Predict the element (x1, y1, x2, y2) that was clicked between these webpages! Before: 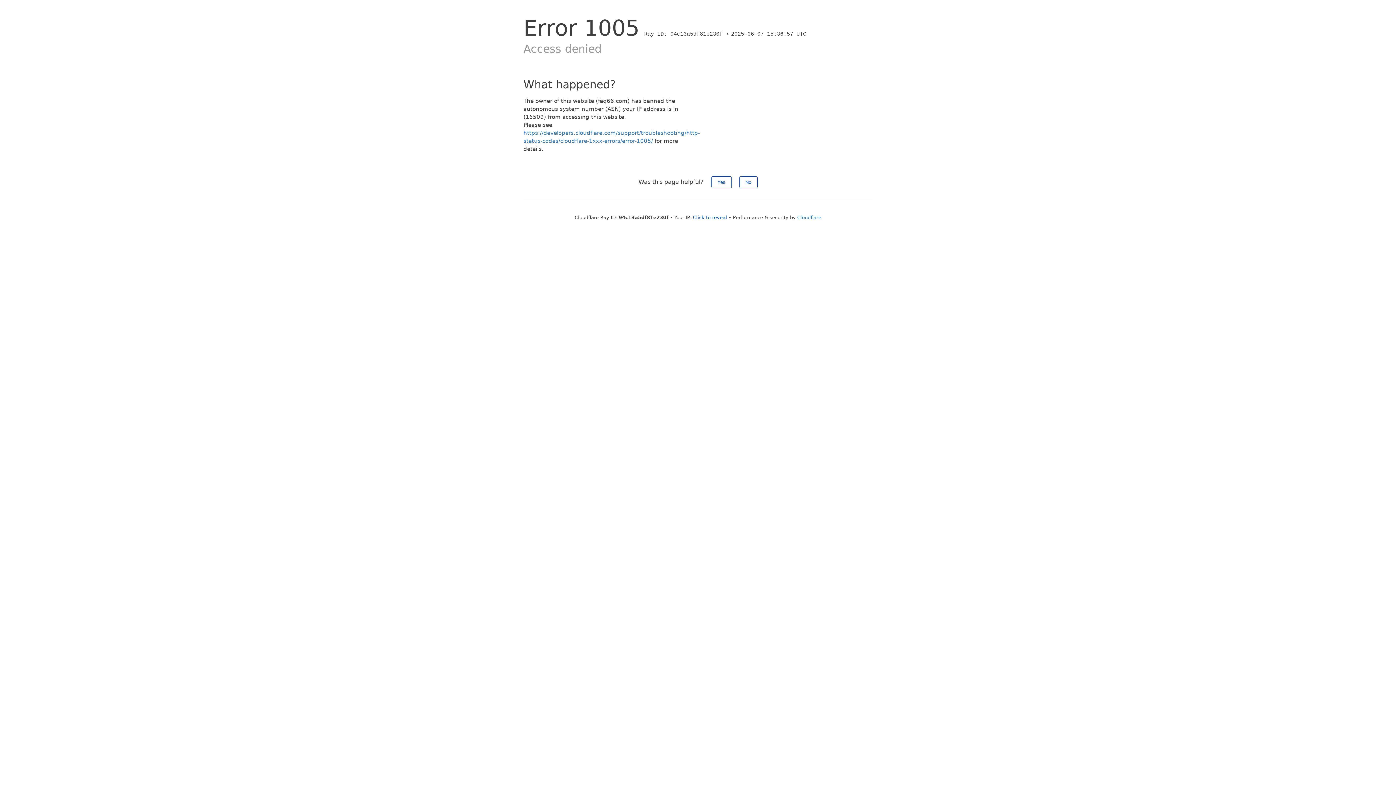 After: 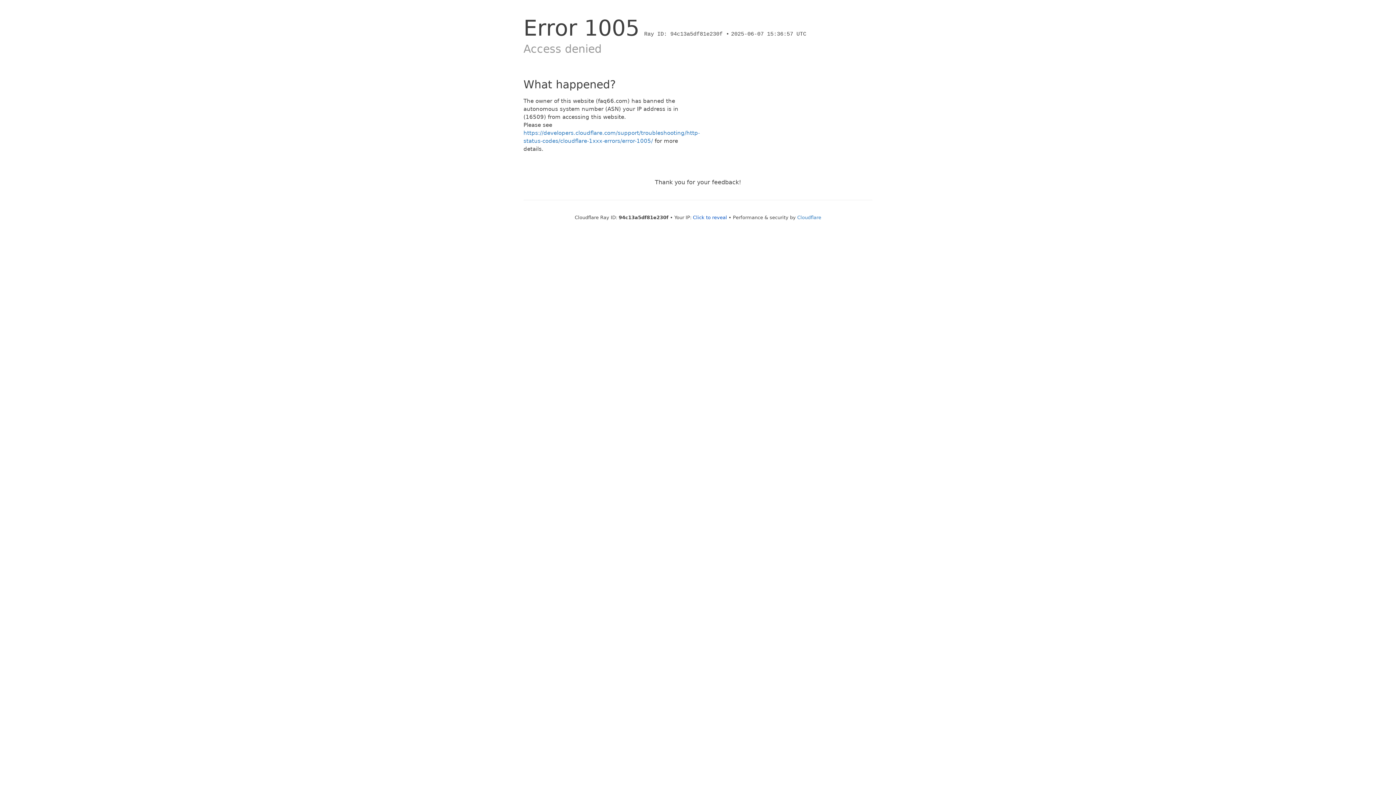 Action: label: Yes bbox: (711, 176, 731, 188)